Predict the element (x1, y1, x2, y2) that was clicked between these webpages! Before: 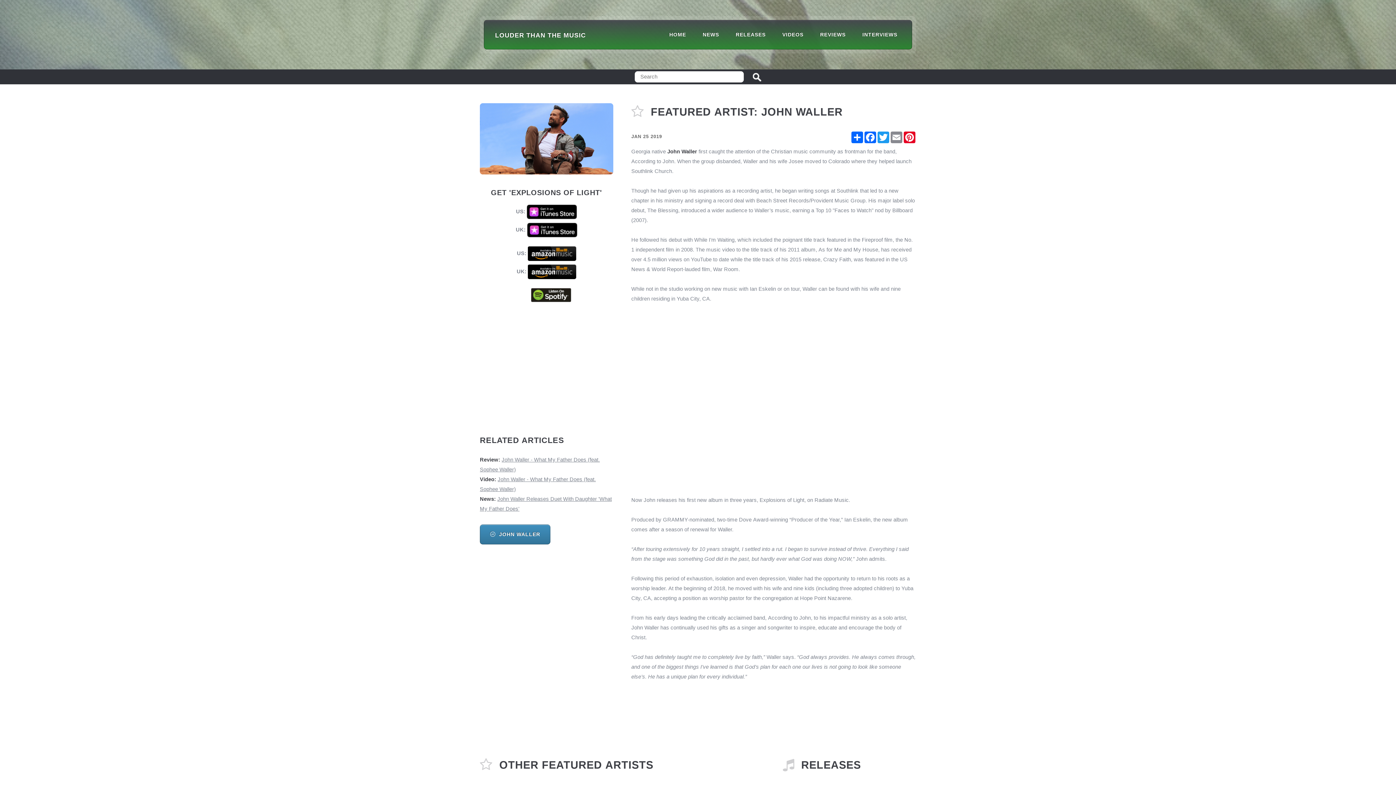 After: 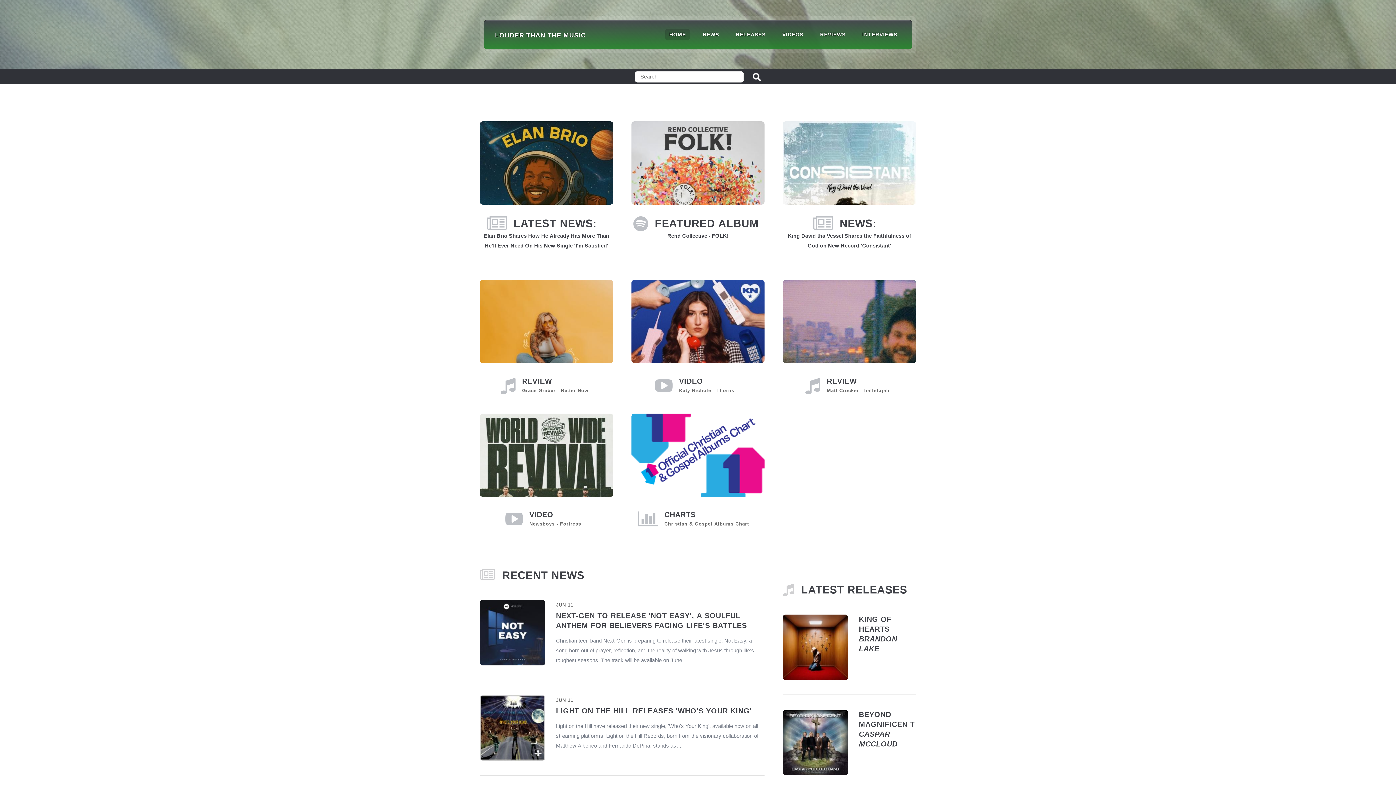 Action: label: HOME bbox: (665, 29, 690, 39)